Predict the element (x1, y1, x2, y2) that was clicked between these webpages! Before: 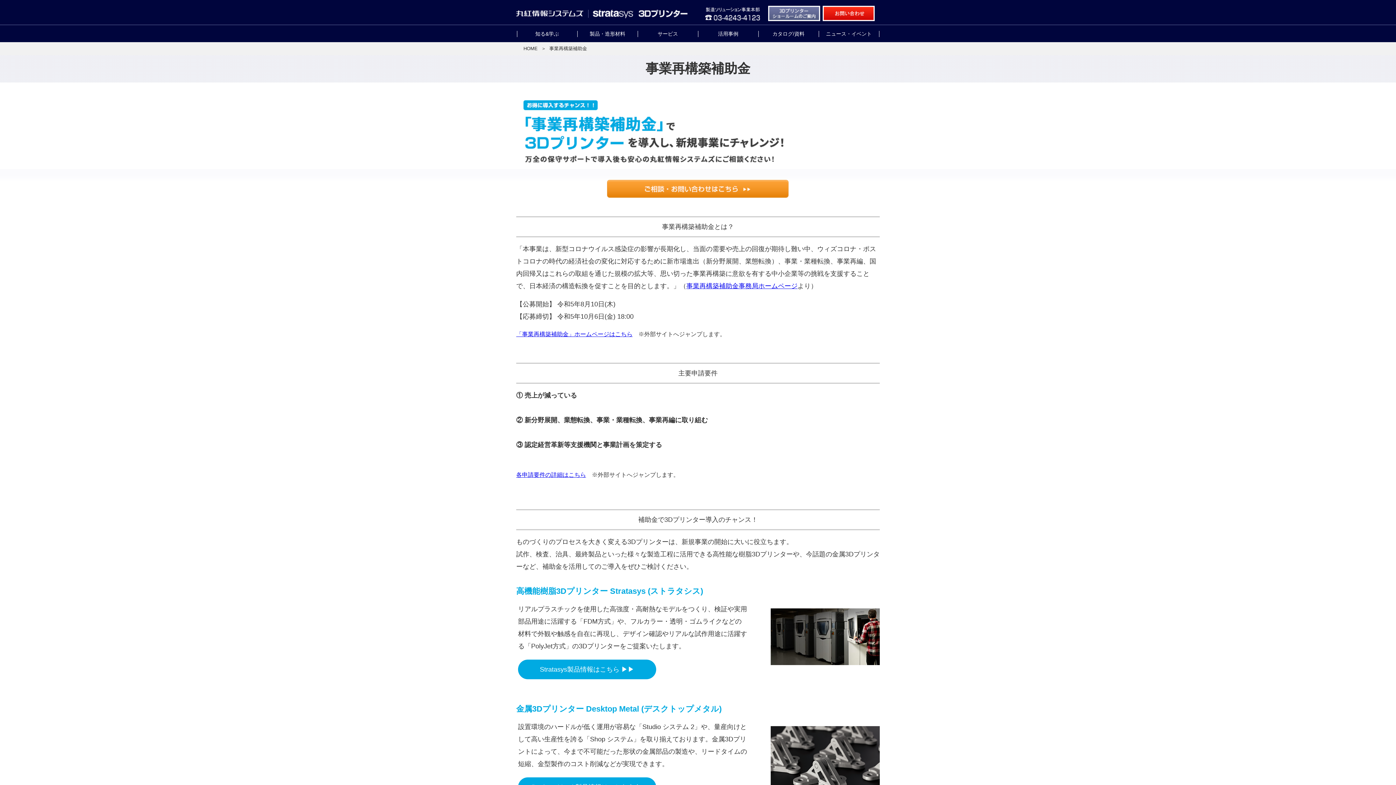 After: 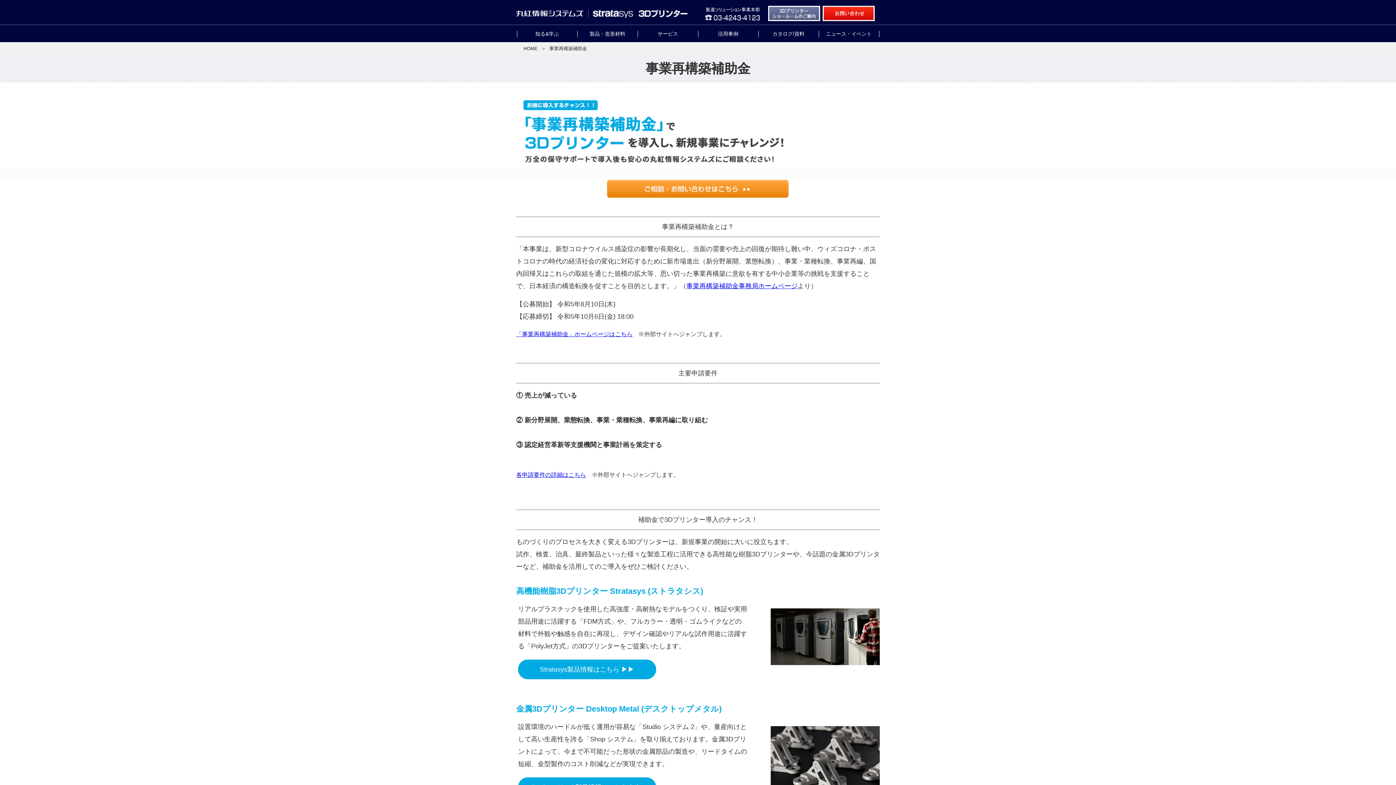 Action: label: 「事業再構築補助金」ホームページはこちら bbox: (516, 331, 632, 337)